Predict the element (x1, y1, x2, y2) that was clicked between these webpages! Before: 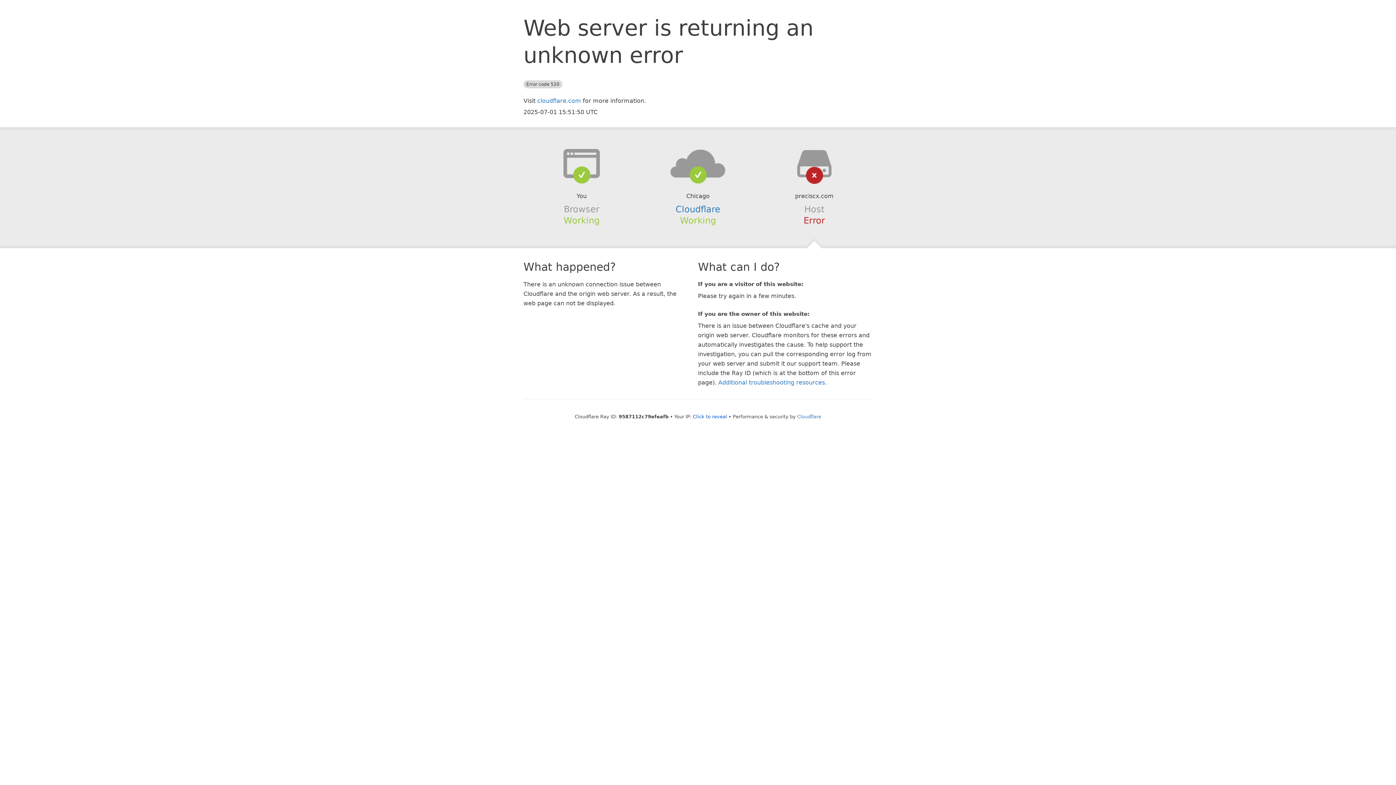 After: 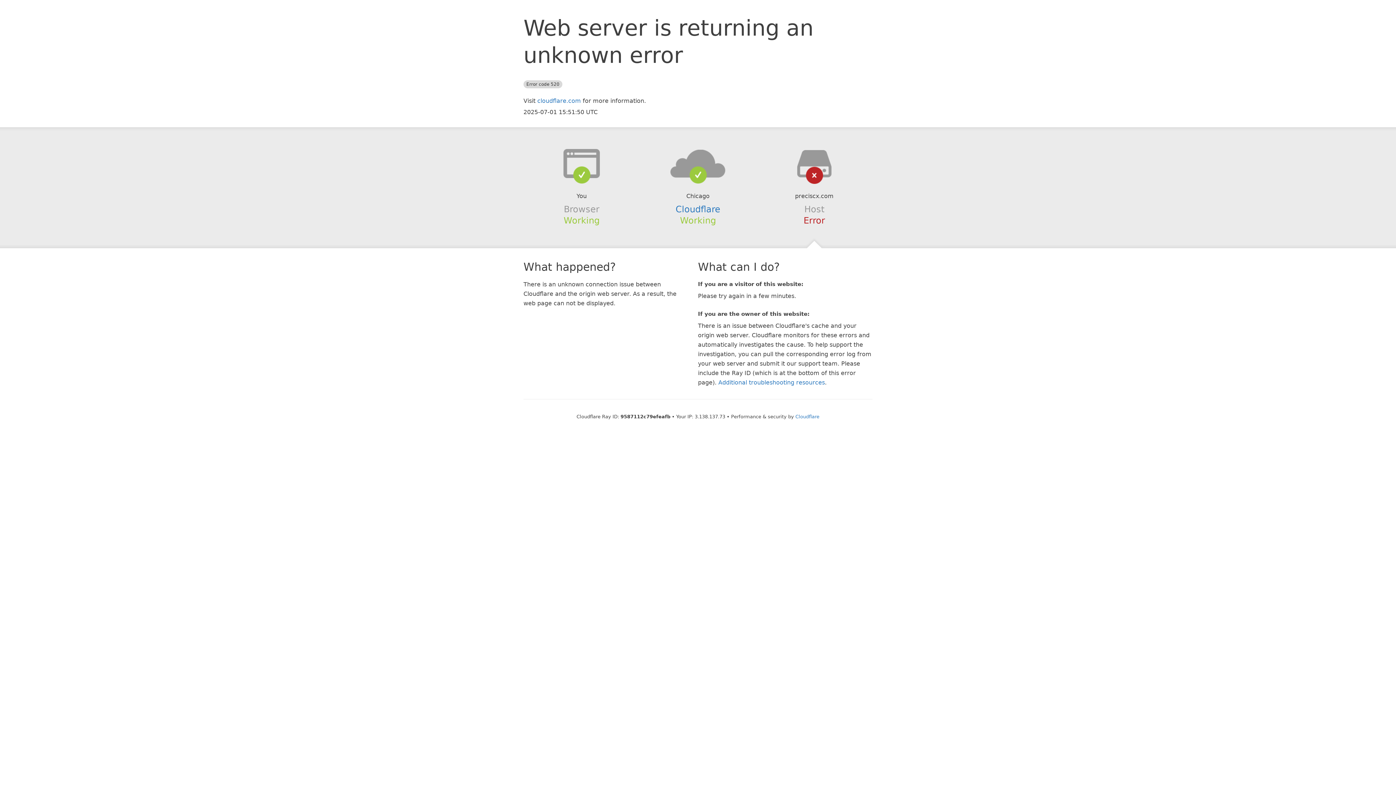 Action: bbox: (693, 414, 727, 419) label: Click to reveal